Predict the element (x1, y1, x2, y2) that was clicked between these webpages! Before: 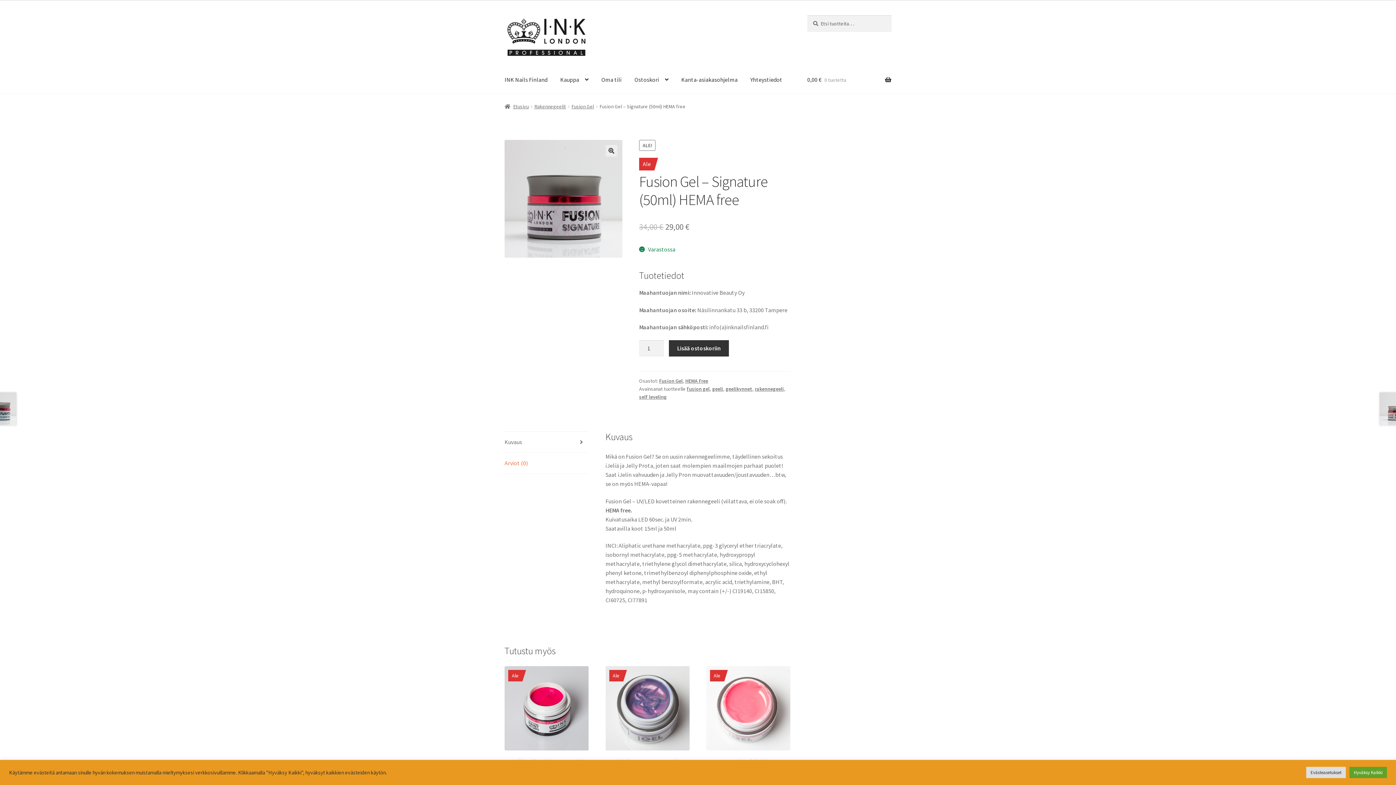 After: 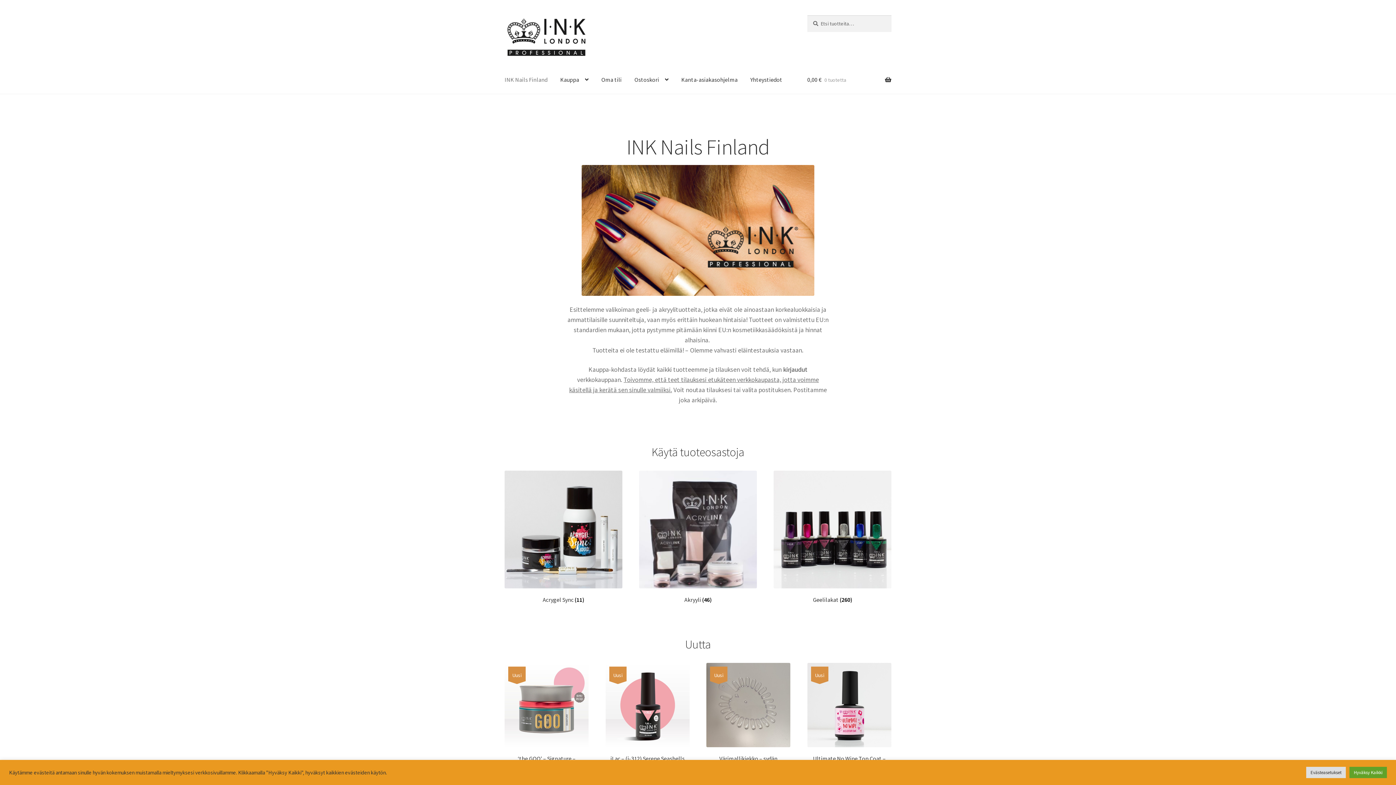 Action: label: INK Nails Finland bbox: (498, 65, 553, 93)